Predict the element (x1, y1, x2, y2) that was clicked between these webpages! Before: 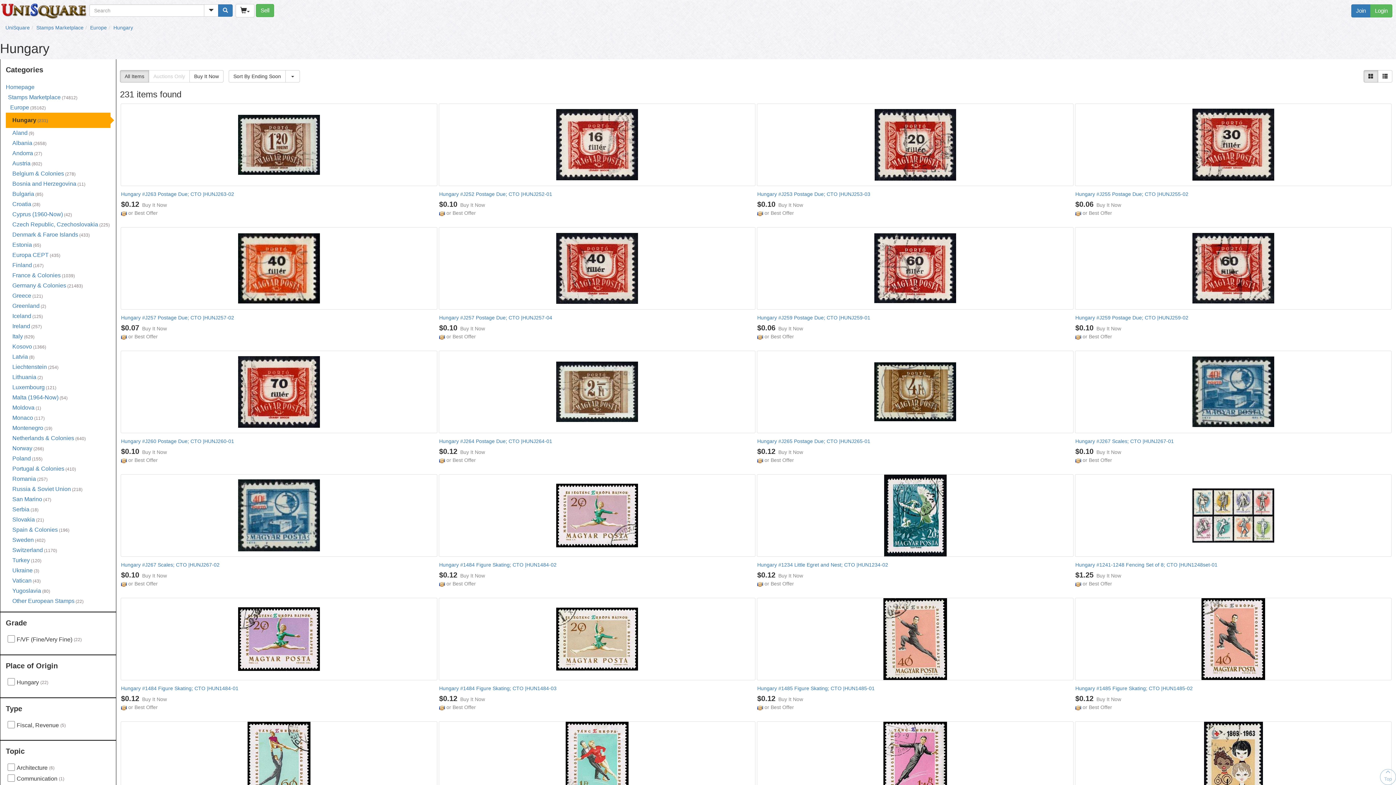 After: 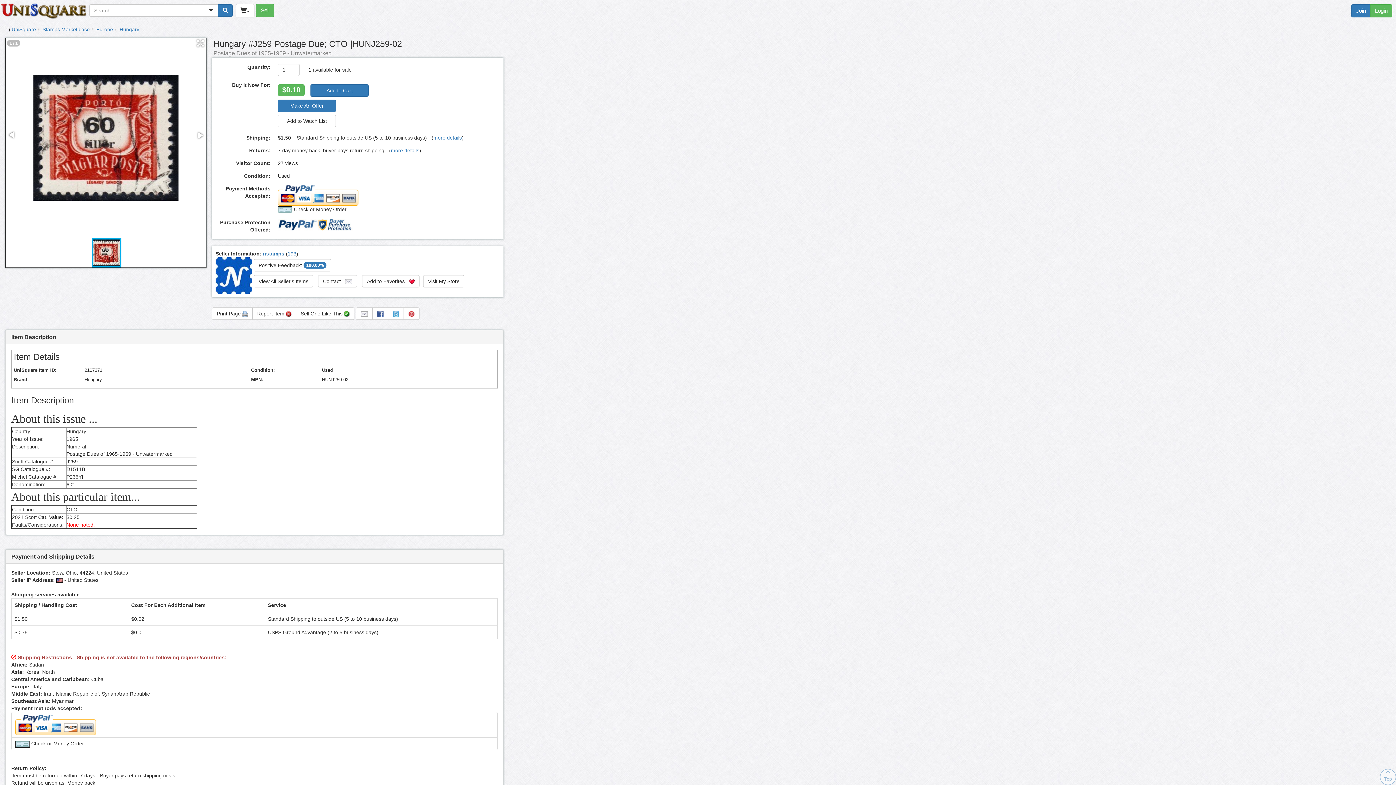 Action: label: Hungary #J259 Postage Due; CTO |HUNJ259-02 bbox: (1075, 314, 1188, 320)